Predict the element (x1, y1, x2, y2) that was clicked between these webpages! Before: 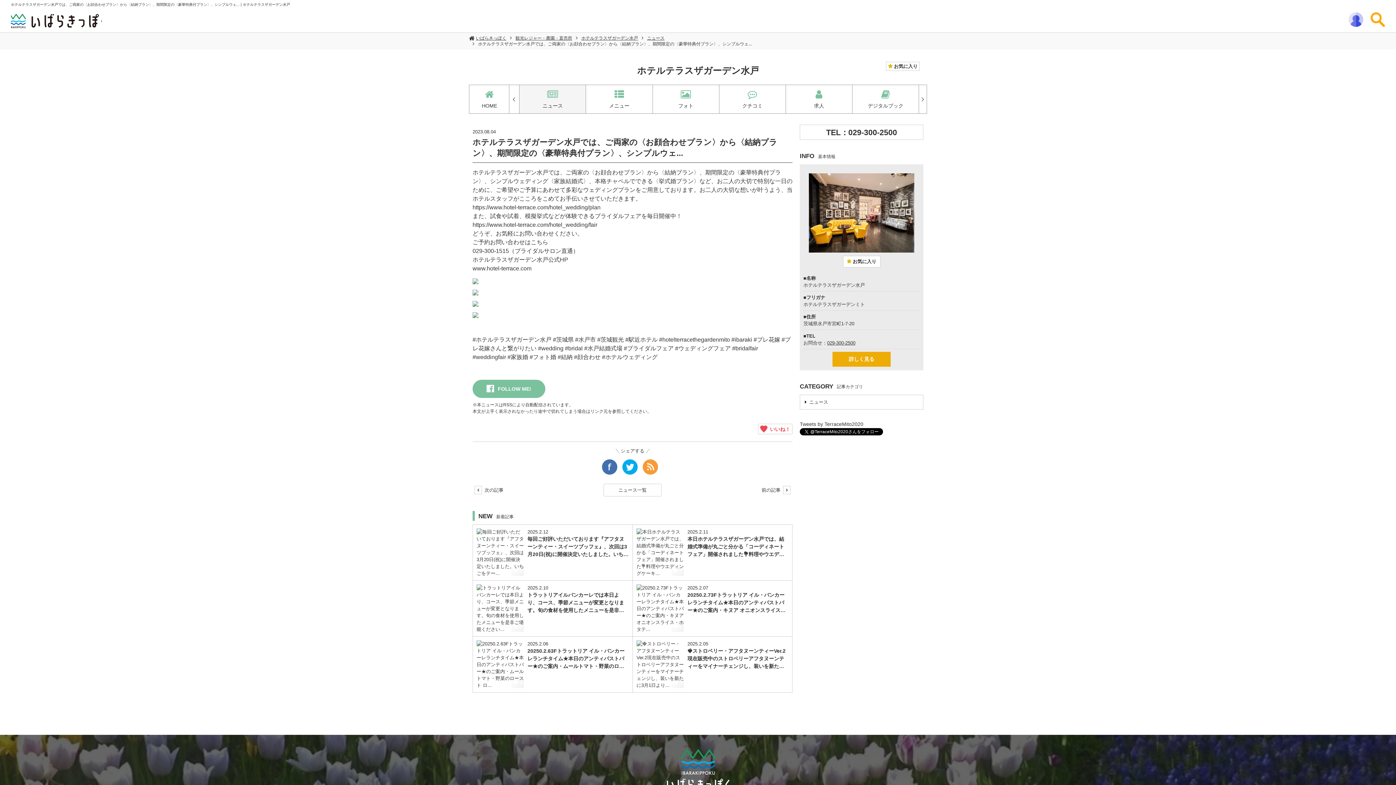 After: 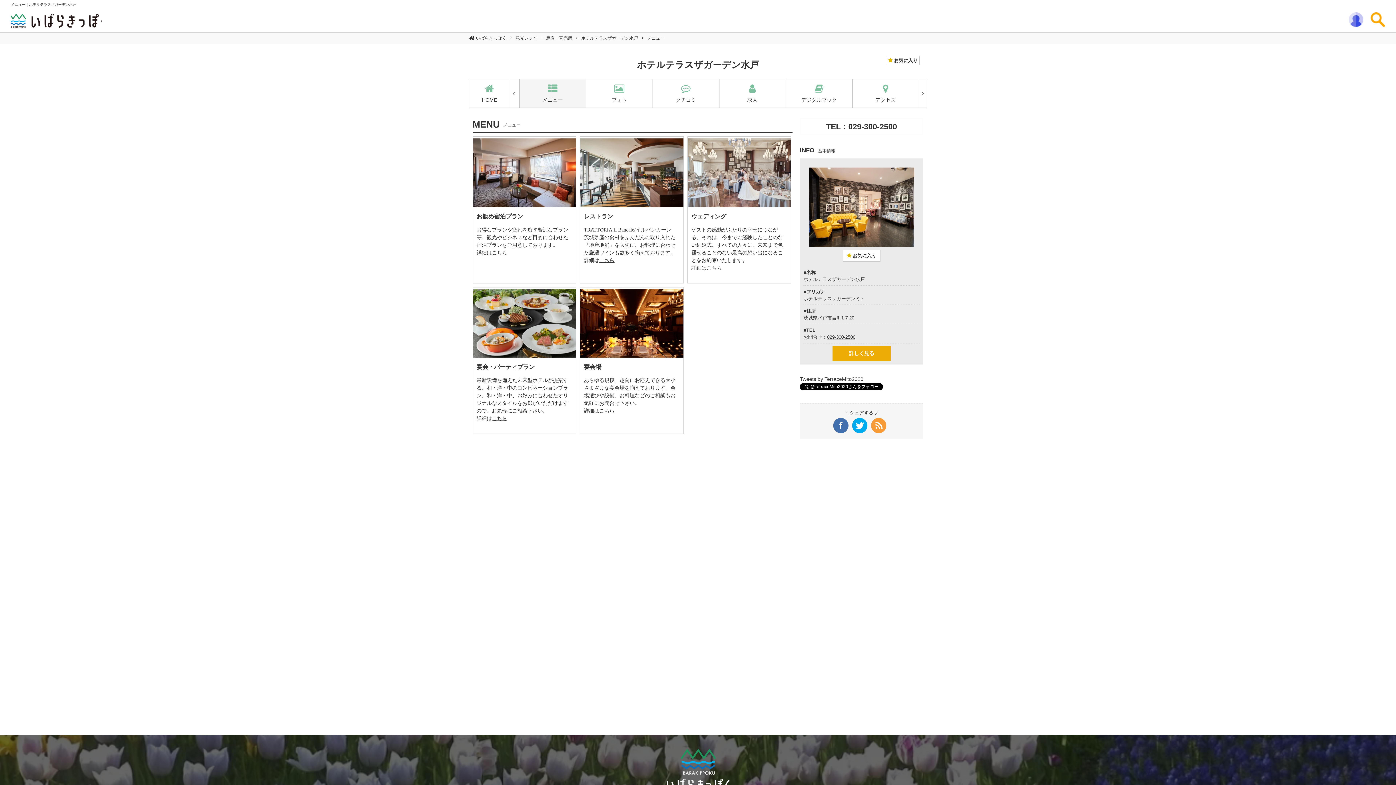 Action: label: メニュー bbox: (585, 85, 652, 113)